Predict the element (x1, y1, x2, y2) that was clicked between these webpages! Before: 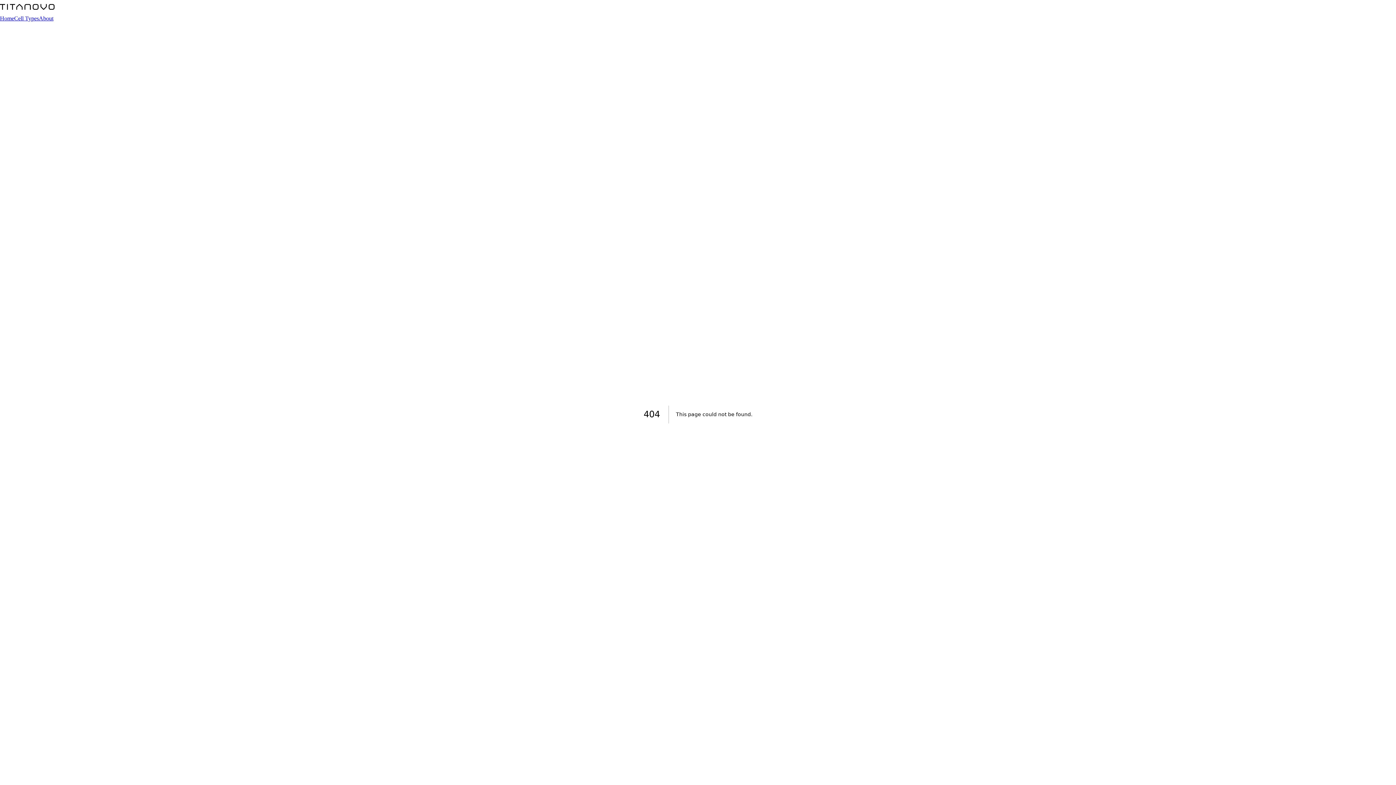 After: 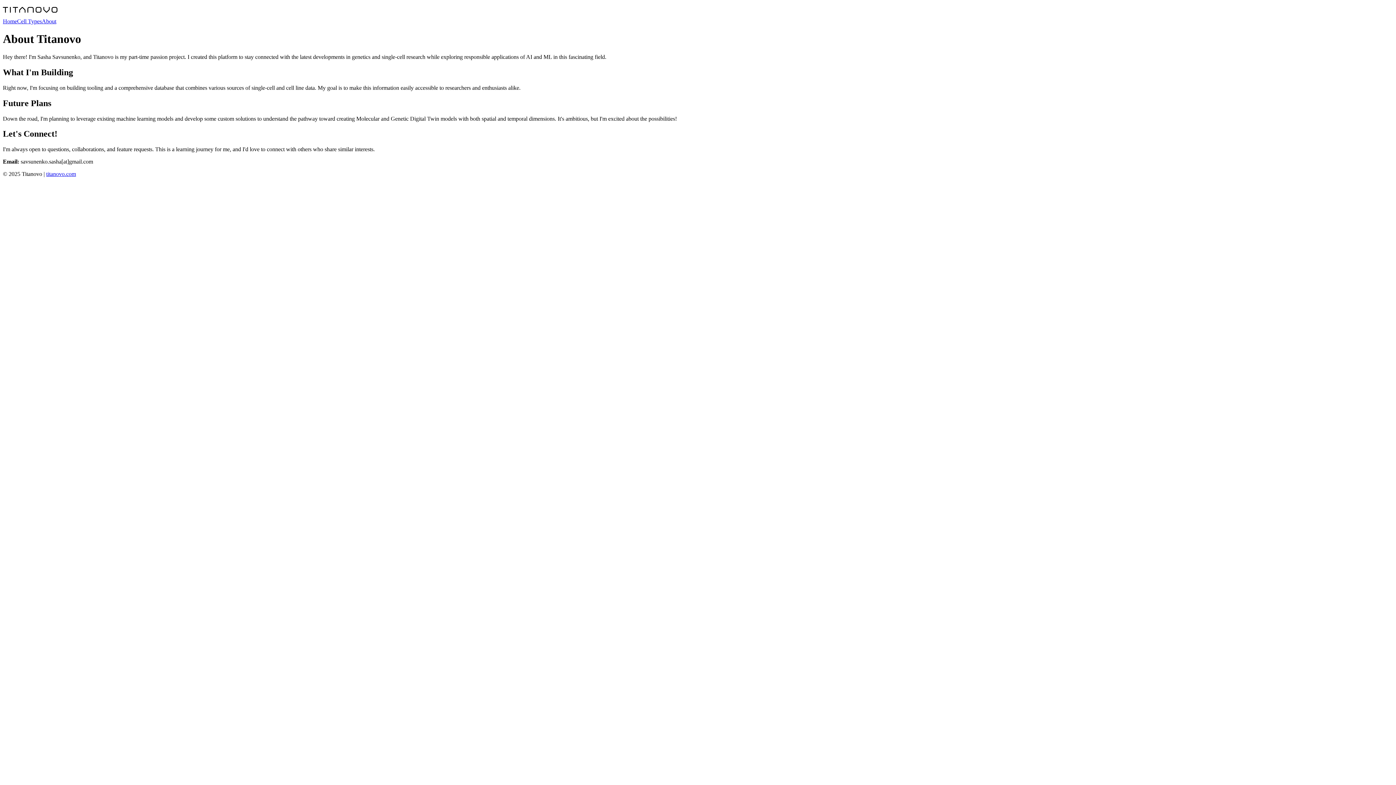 Action: label: About bbox: (38, 15, 53, 21)